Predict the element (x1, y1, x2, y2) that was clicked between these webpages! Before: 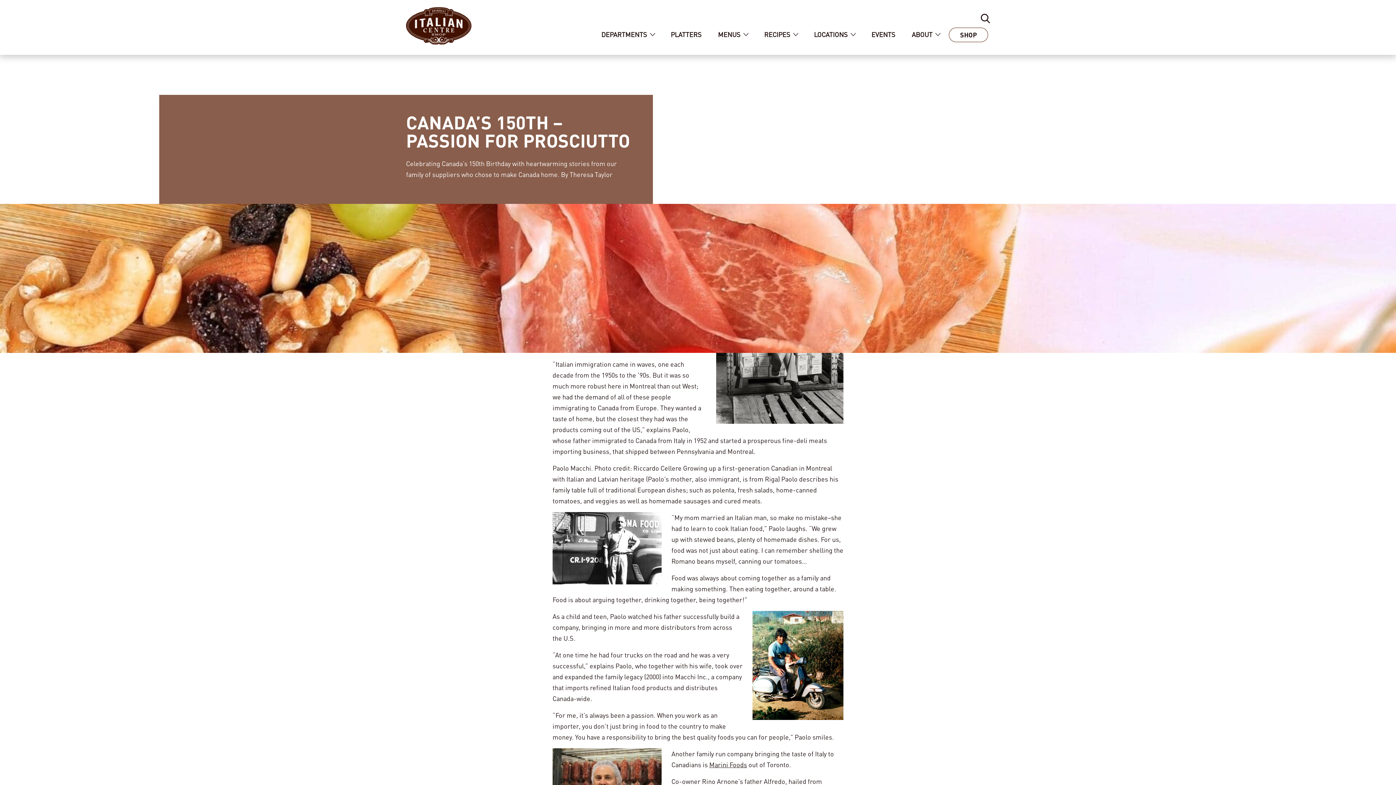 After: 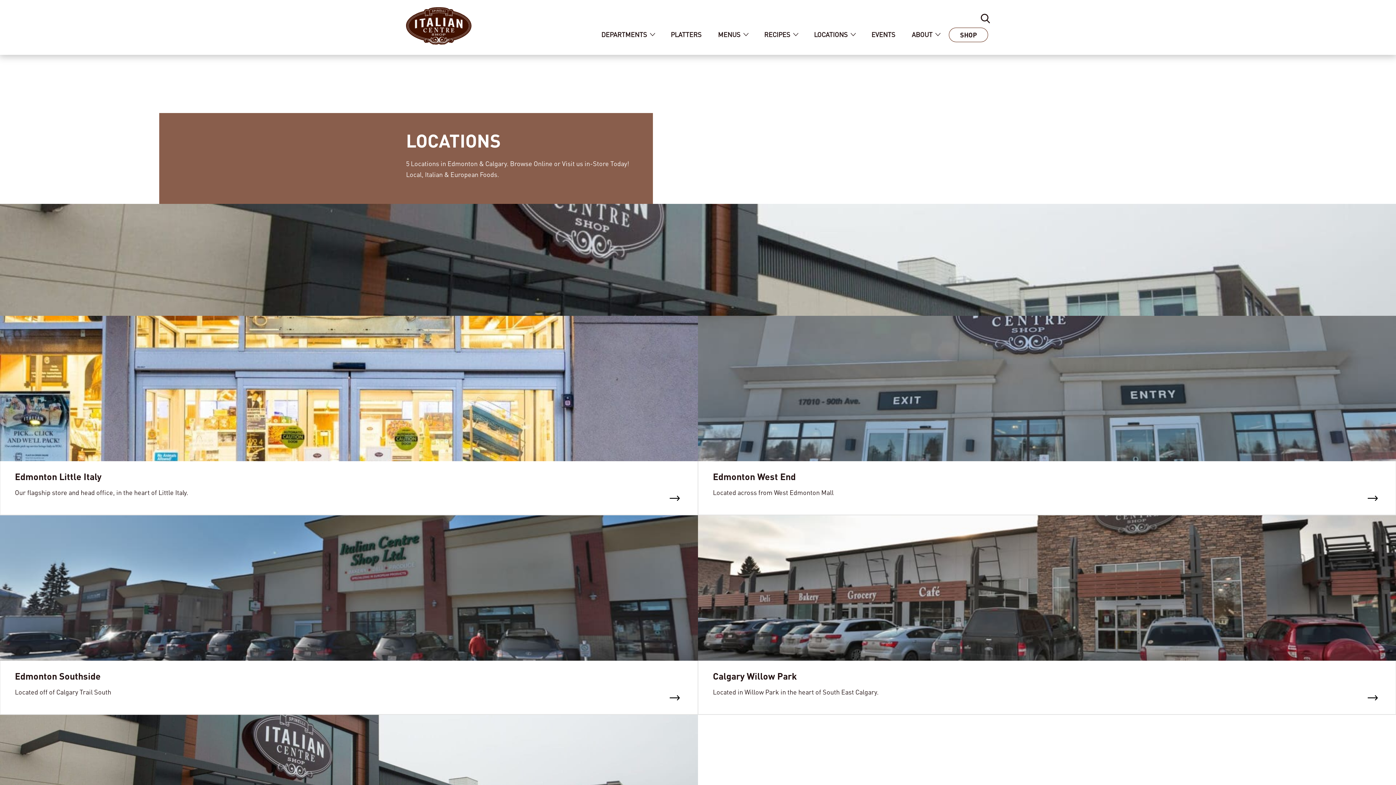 Action: bbox: (806, 27, 862, 42) label: LOCATIONS